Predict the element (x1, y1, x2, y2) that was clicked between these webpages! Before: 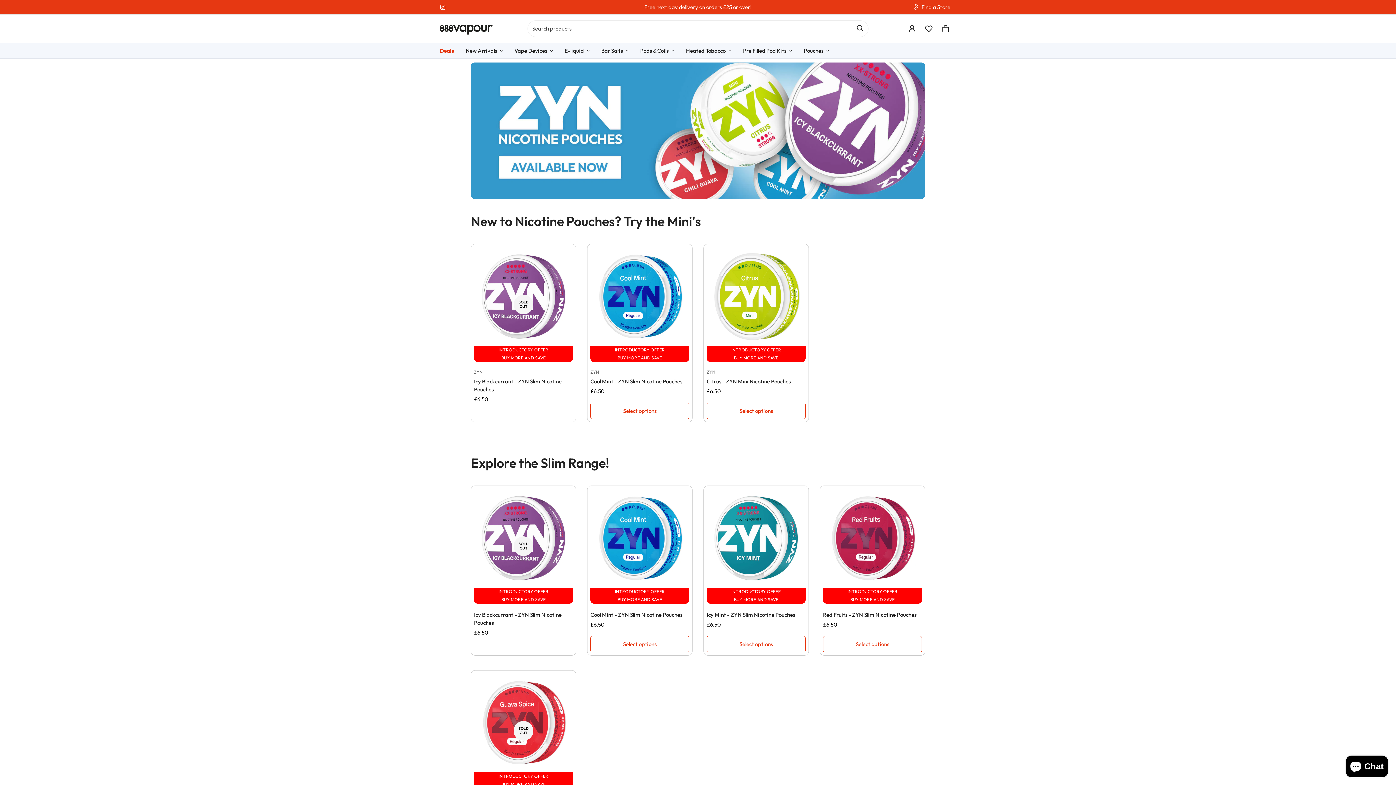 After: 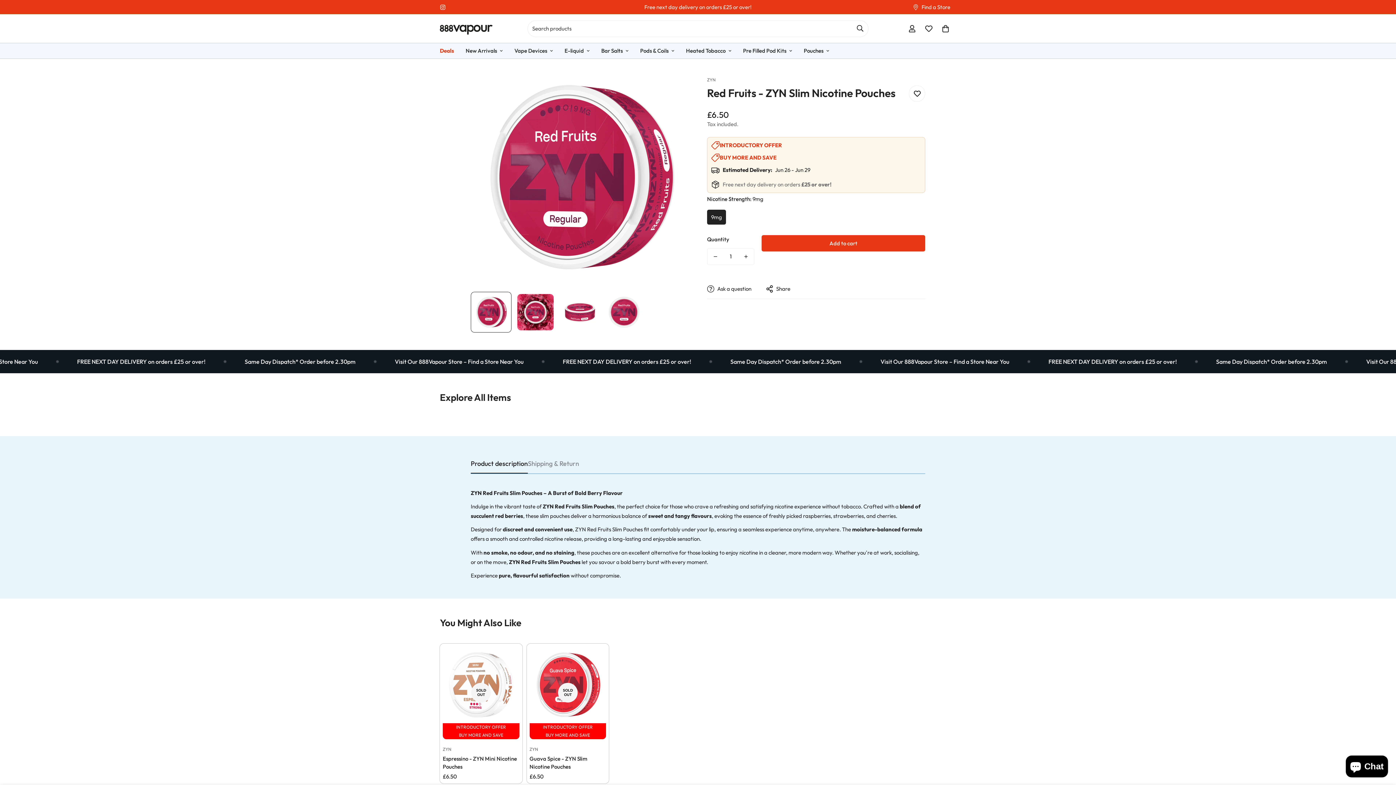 Action: bbox: (823, 611, 922, 619) label: Red Fruits - ZYN Slim Nicotine Pouches